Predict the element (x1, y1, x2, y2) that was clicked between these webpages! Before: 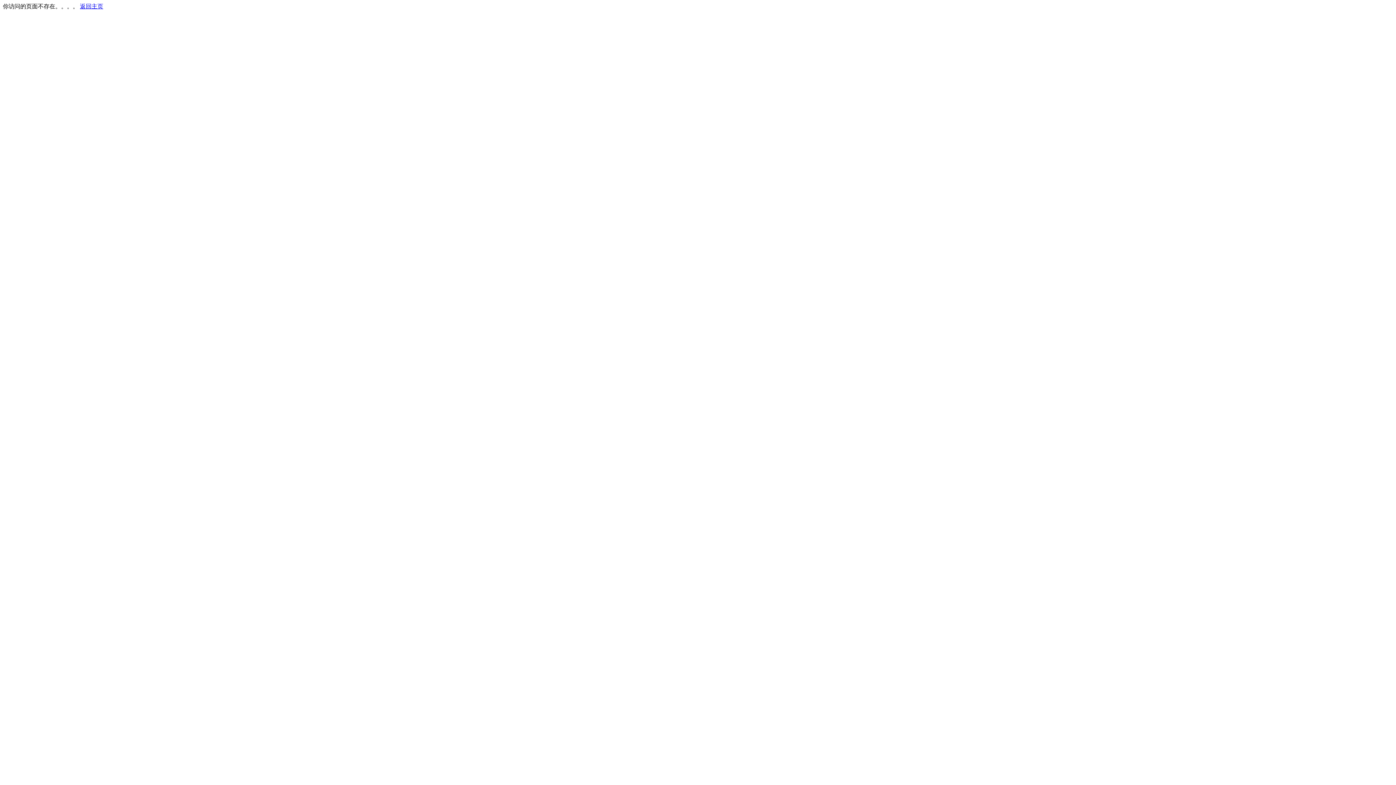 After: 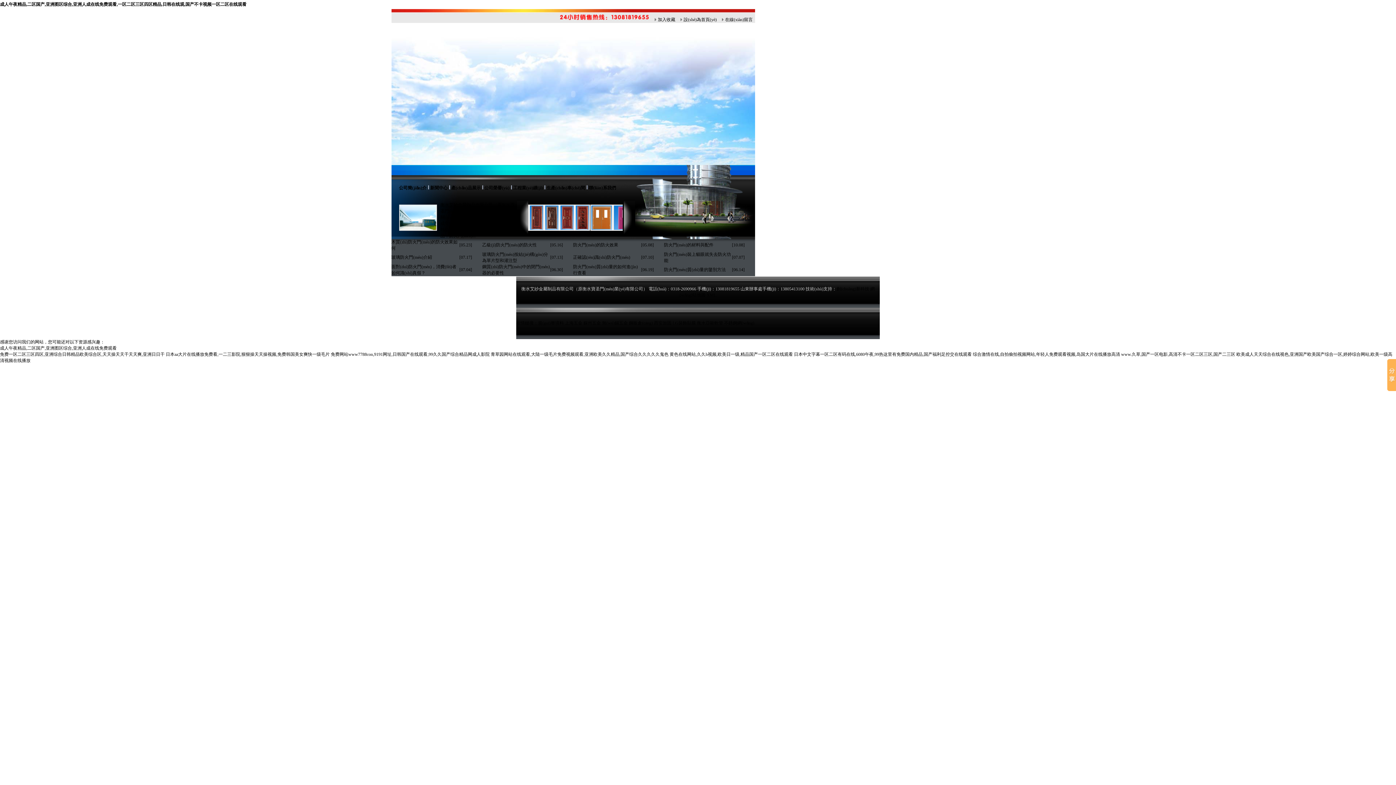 Action: label: 返回主页 bbox: (80, 3, 103, 9)